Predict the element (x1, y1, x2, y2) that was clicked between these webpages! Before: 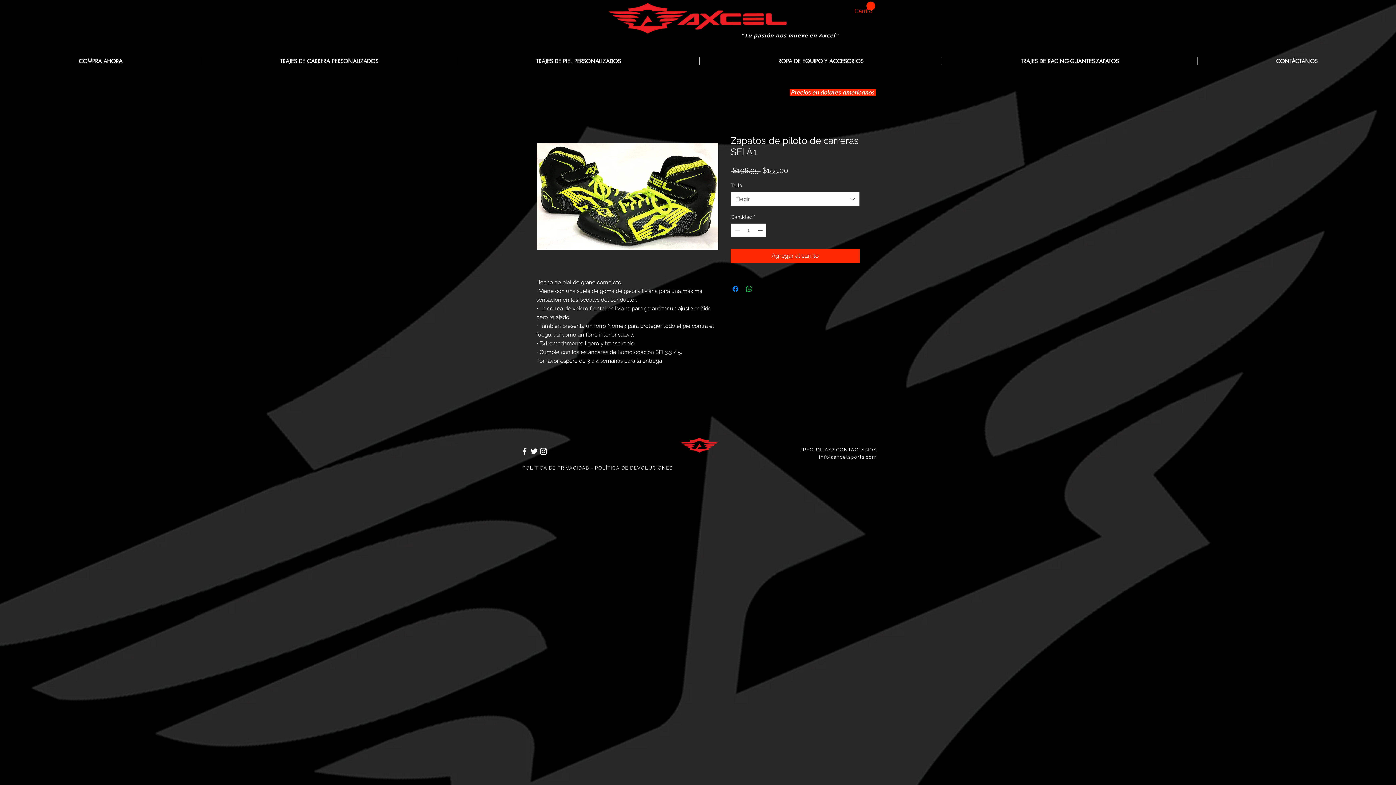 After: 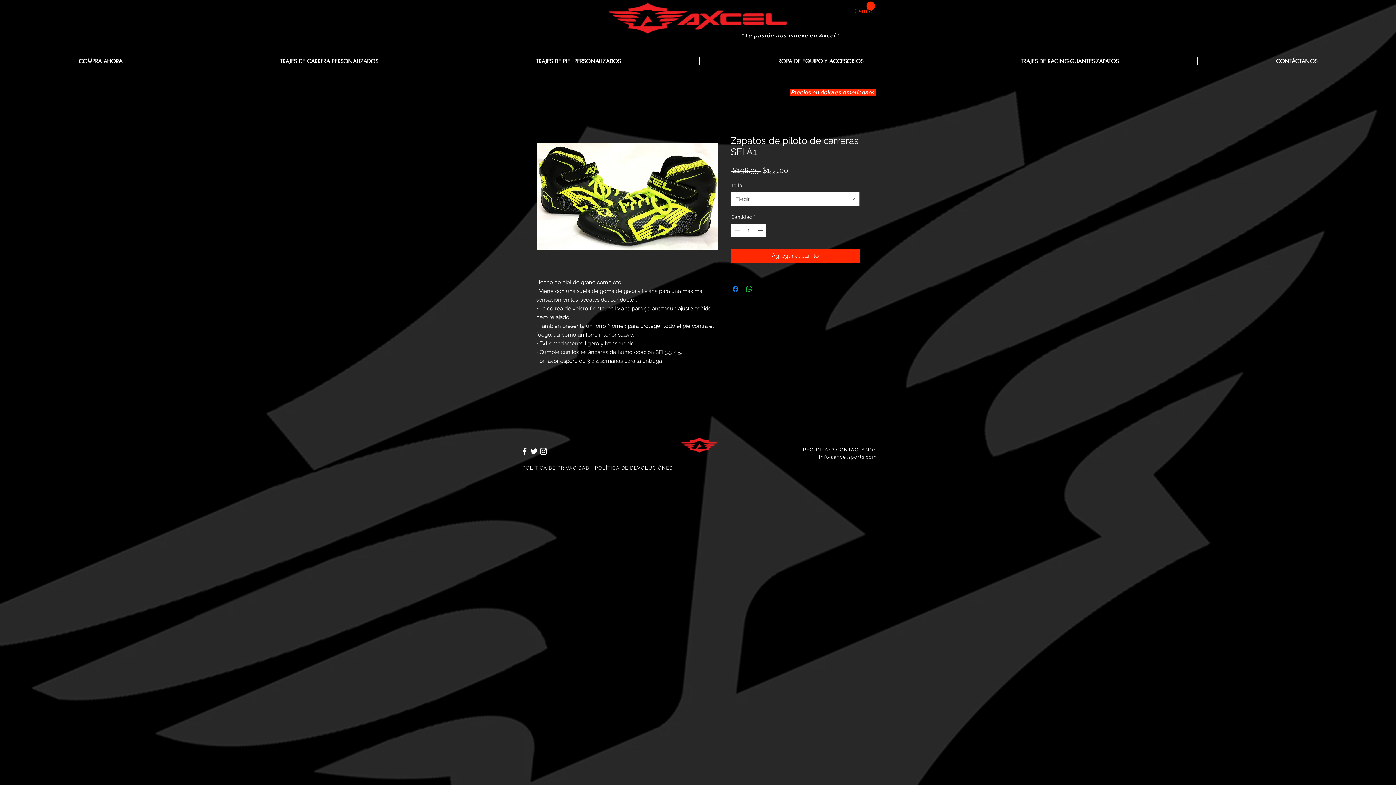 Action: label: info@axcelsports.com bbox: (819, 454, 877, 460)